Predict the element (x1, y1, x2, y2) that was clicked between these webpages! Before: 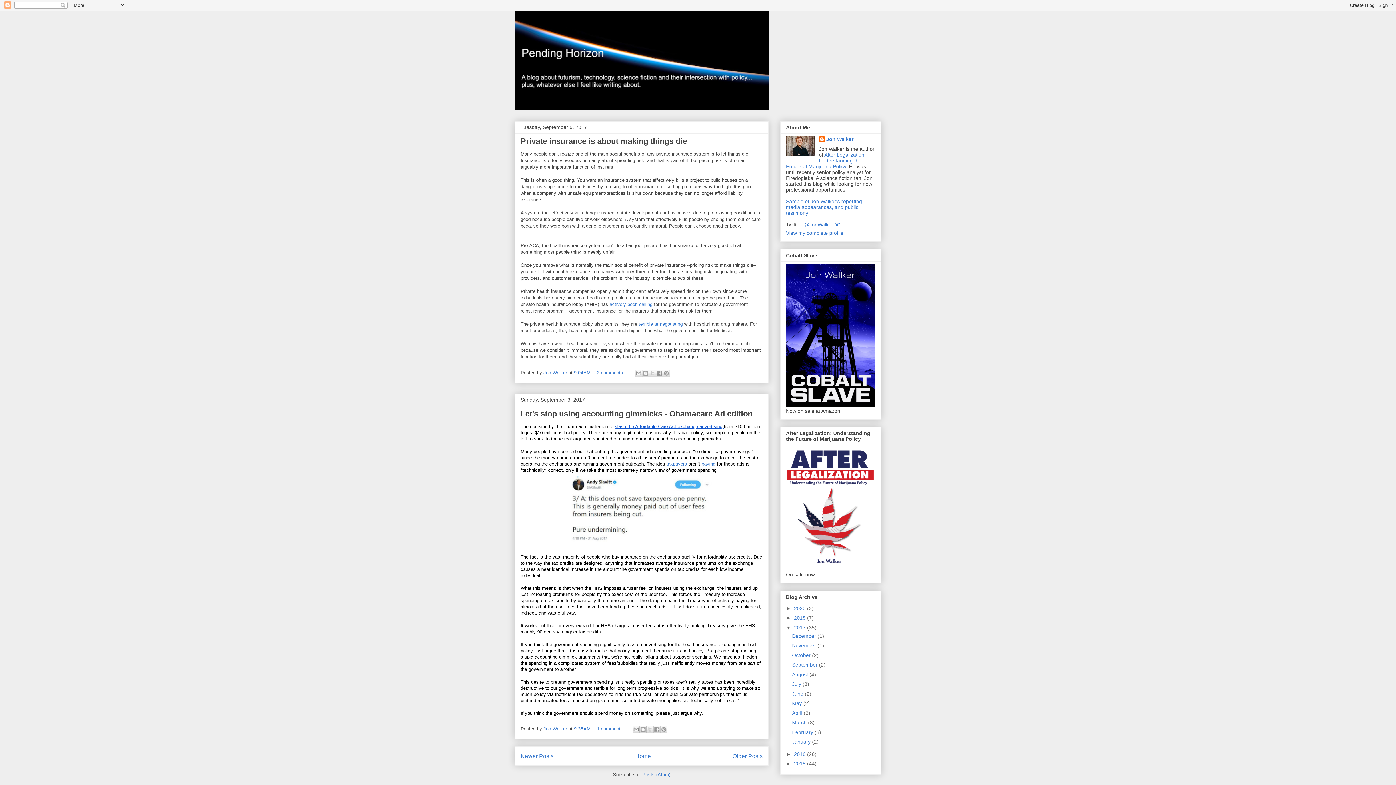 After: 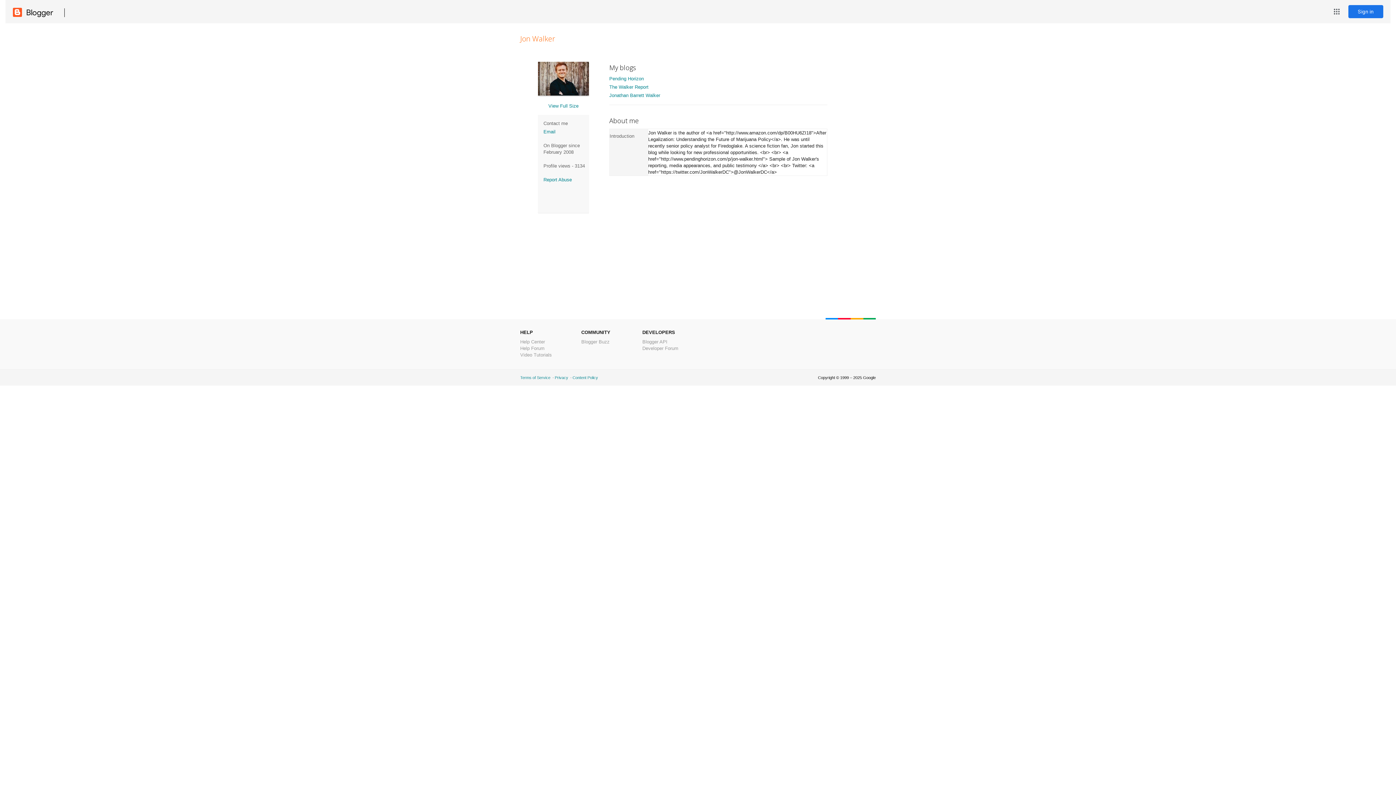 Action: bbox: (543, 370, 568, 375) label: Jon Walker 